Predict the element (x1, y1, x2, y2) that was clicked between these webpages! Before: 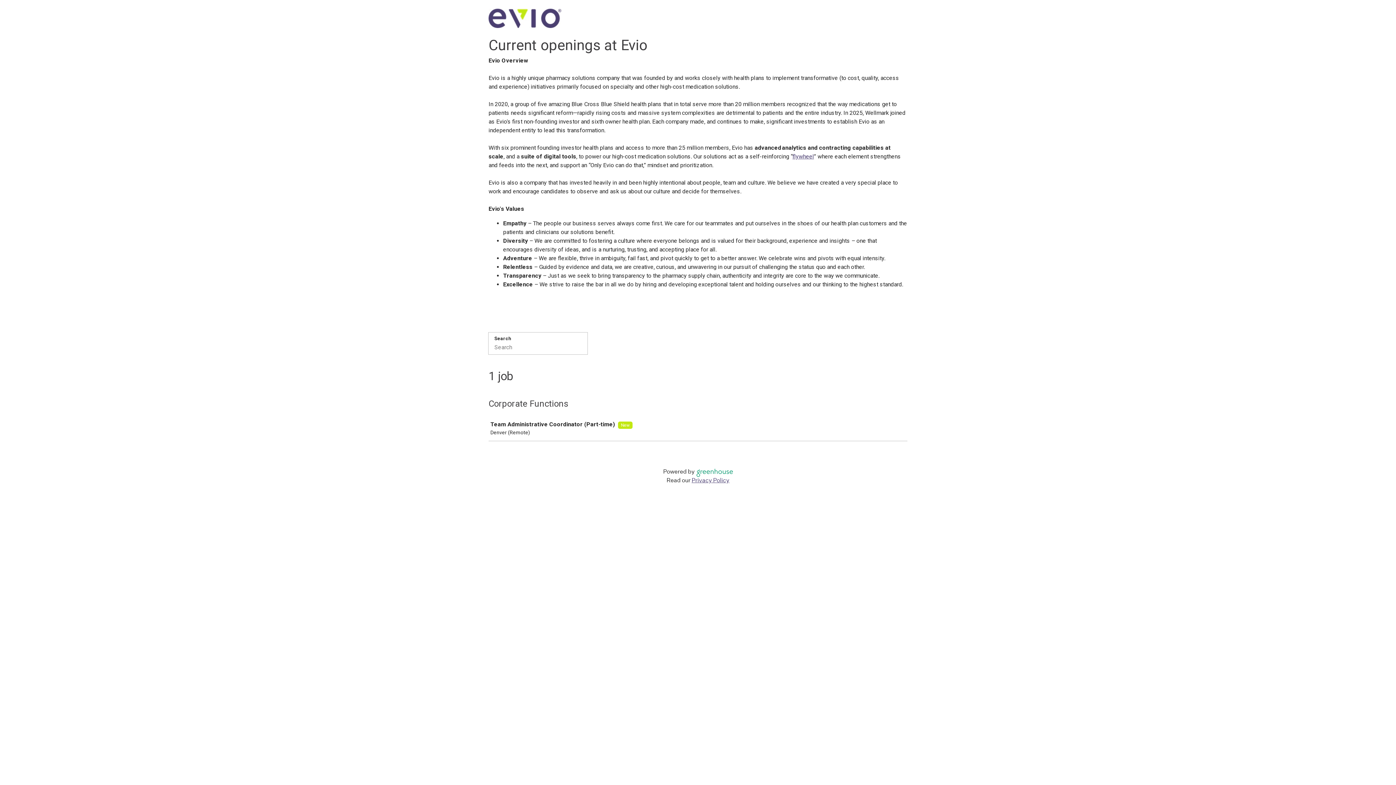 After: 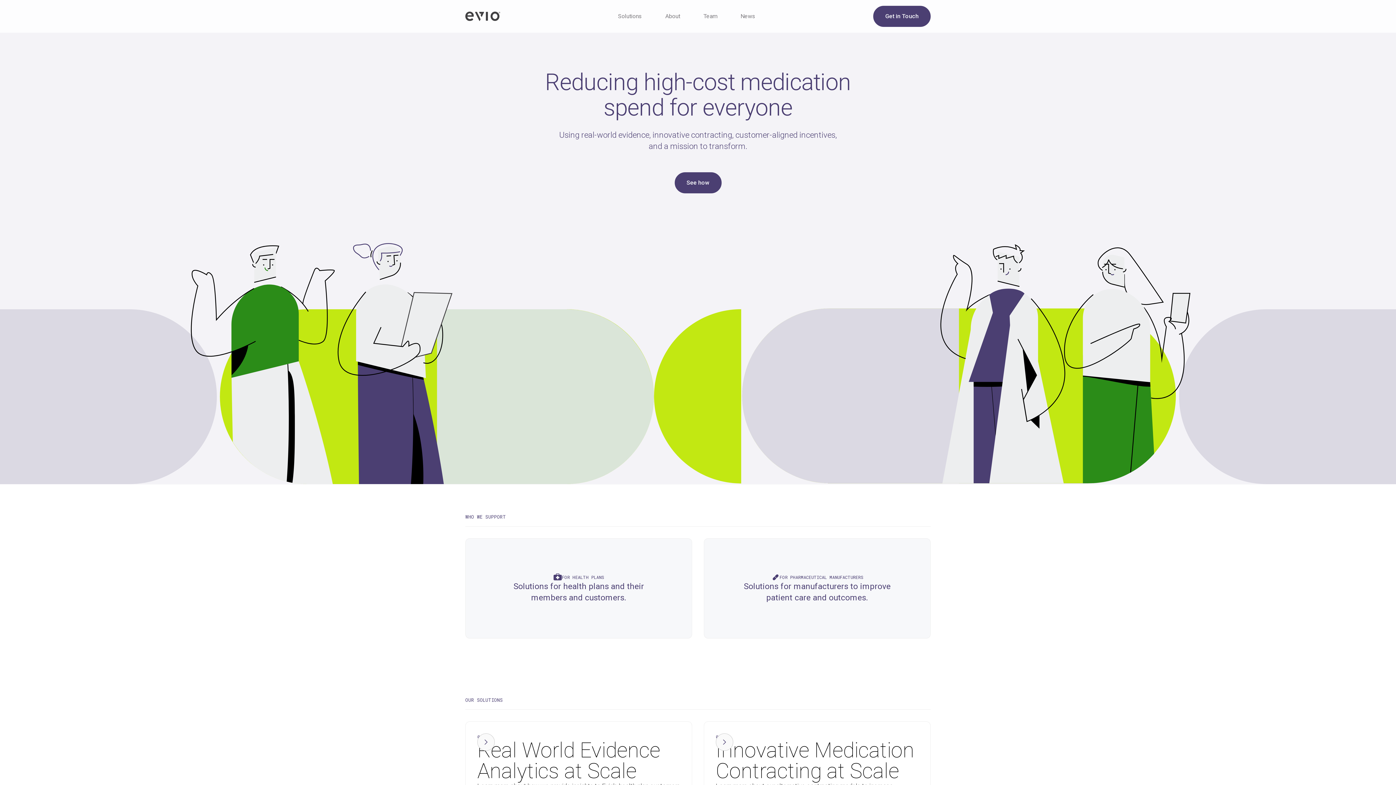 Action: label: flywheel bbox: (792, 153, 814, 160)